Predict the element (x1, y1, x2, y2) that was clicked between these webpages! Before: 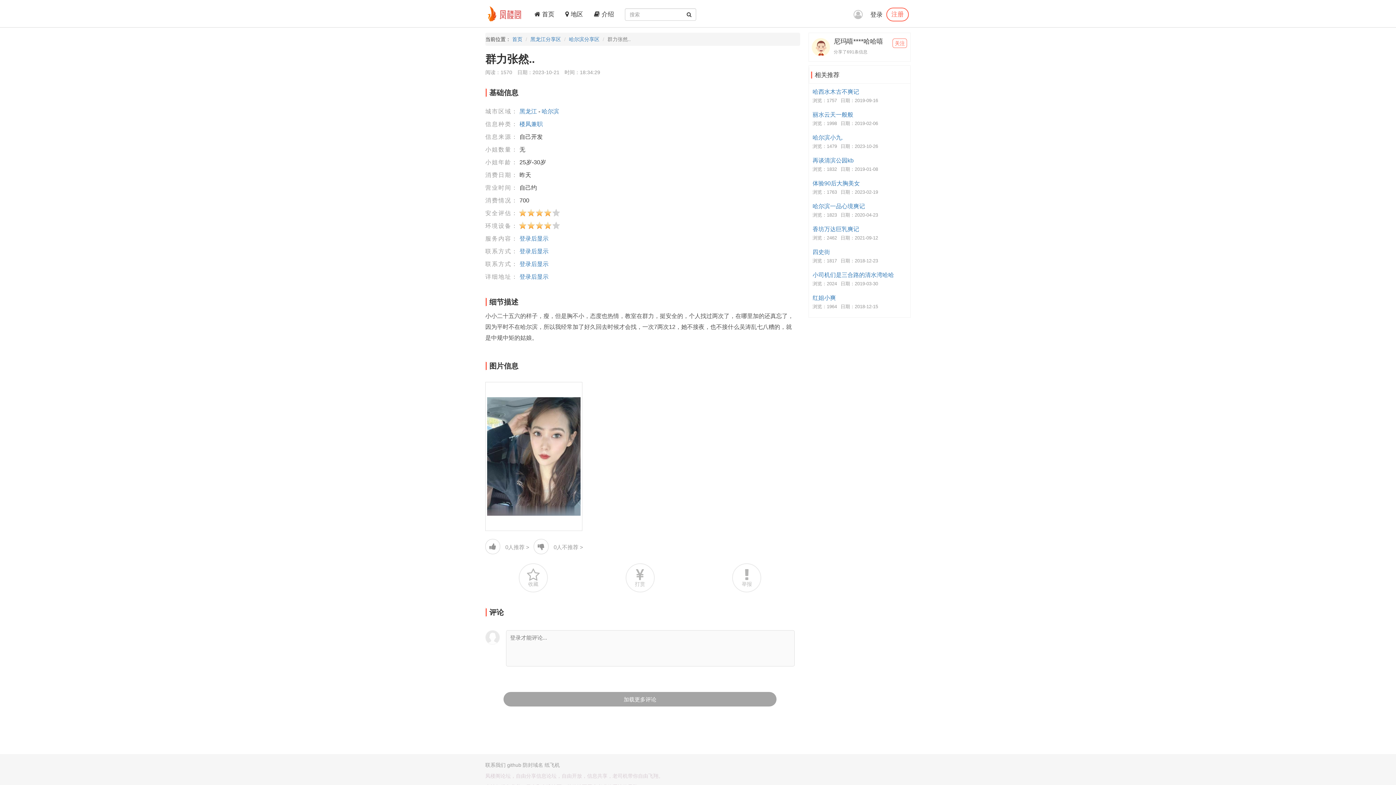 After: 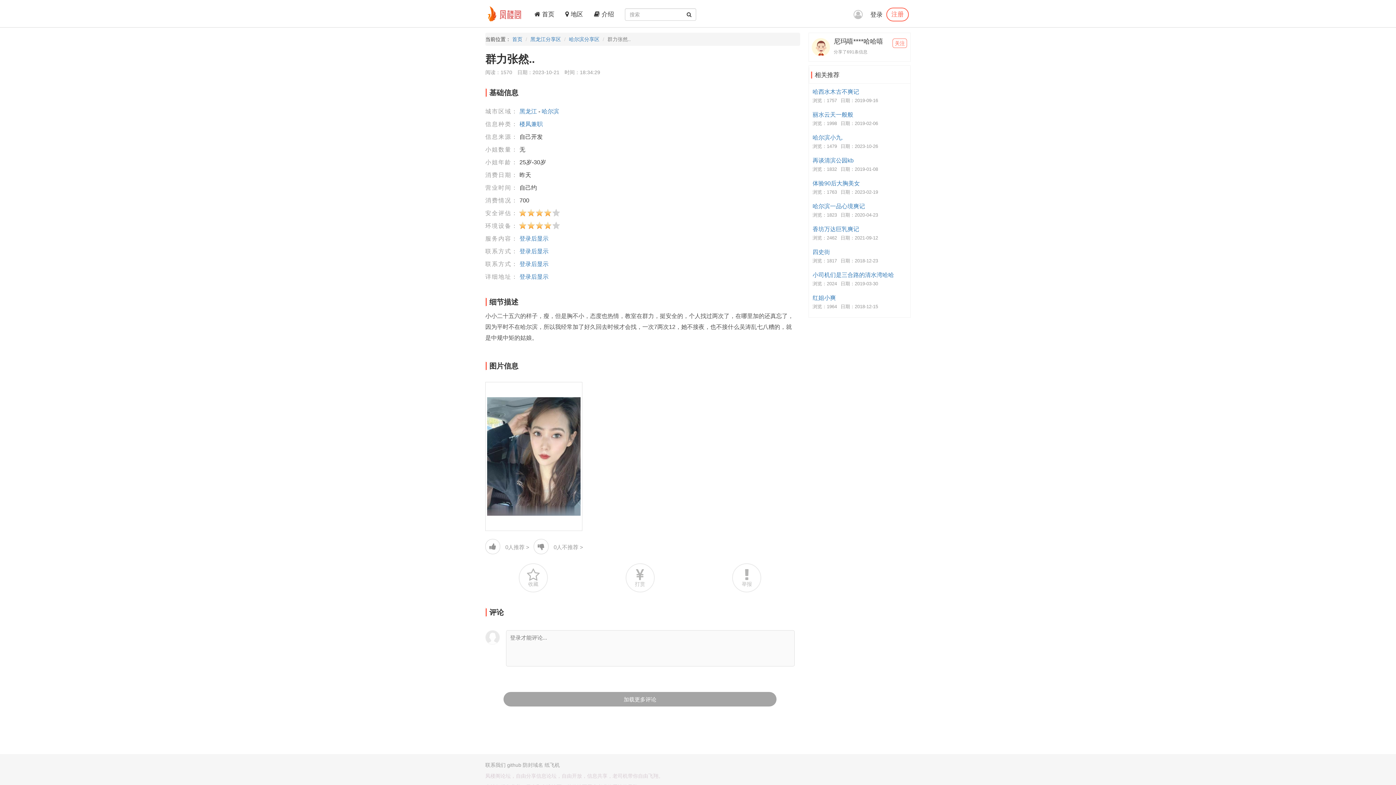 Action: bbox: (533, 544, 552, 550)